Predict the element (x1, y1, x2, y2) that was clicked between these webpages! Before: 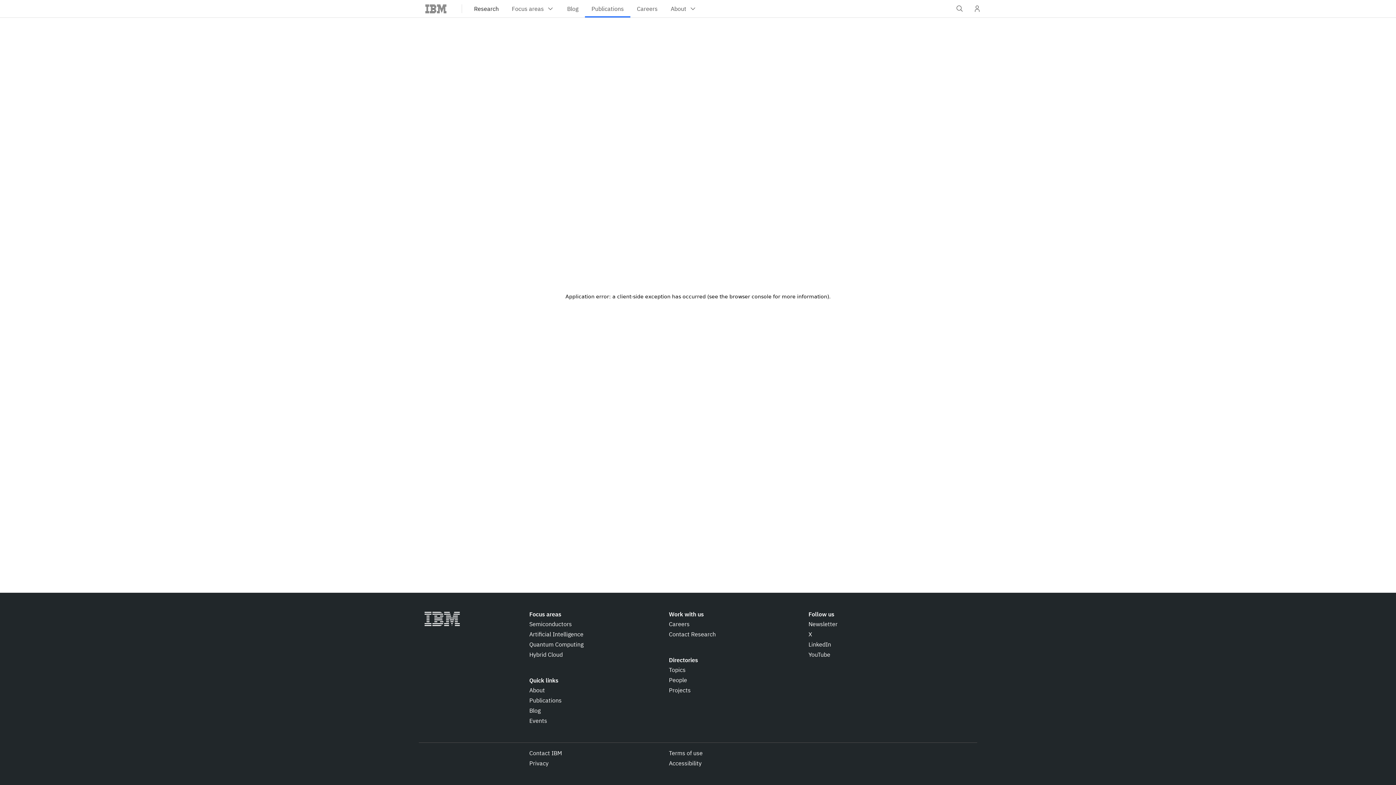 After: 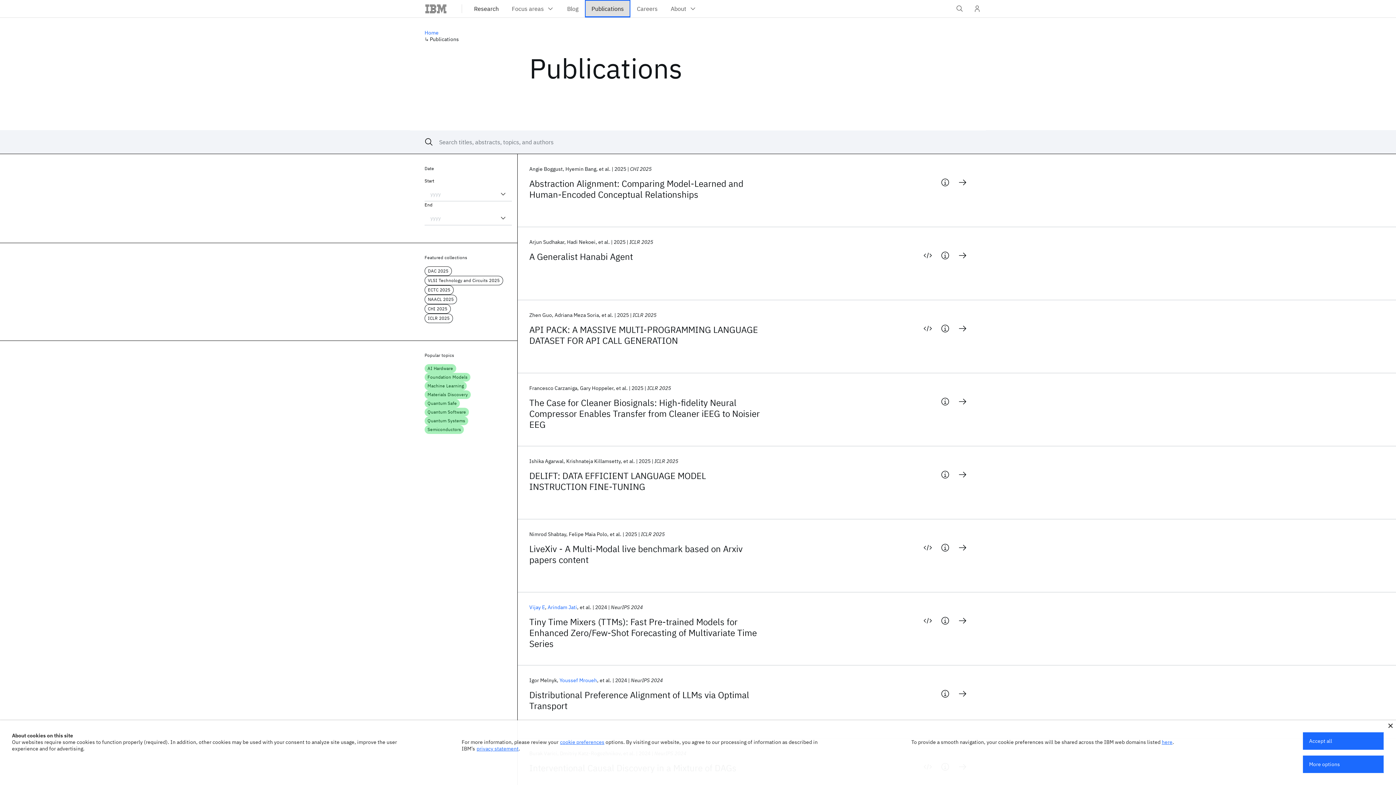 Action: label: Publications bbox: (585, 0, 630, 17)